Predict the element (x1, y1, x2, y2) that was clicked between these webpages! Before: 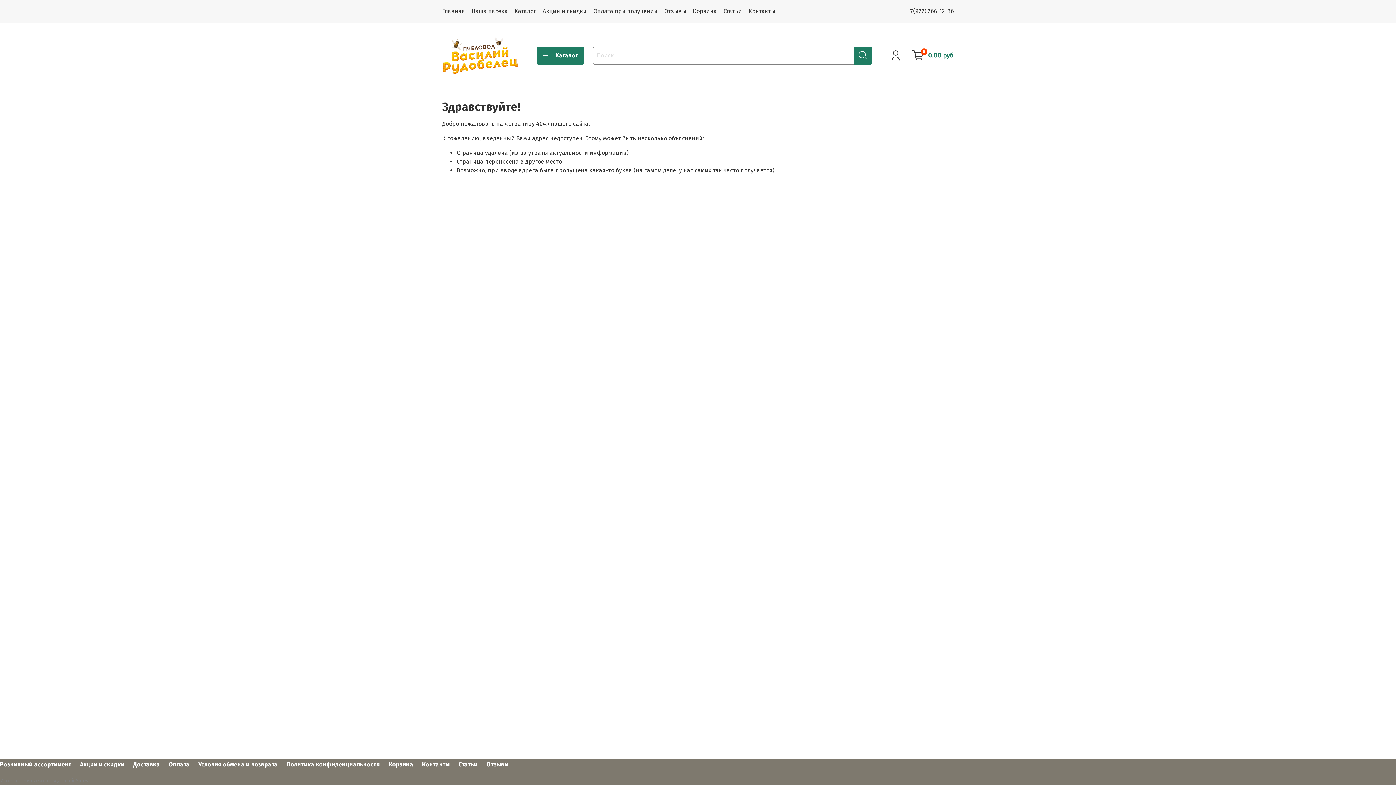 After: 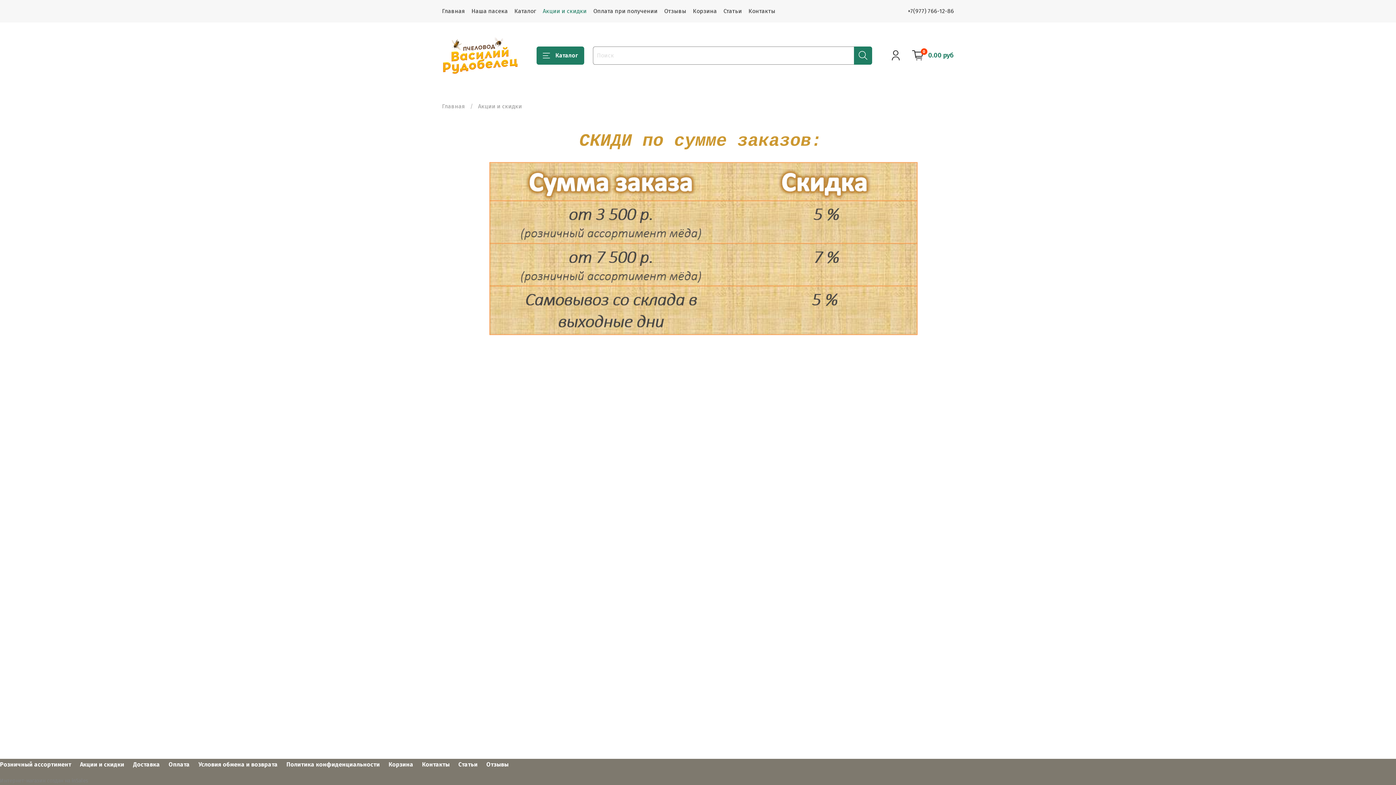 Action: label: Акции и скидки bbox: (80, 761, 124, 768)